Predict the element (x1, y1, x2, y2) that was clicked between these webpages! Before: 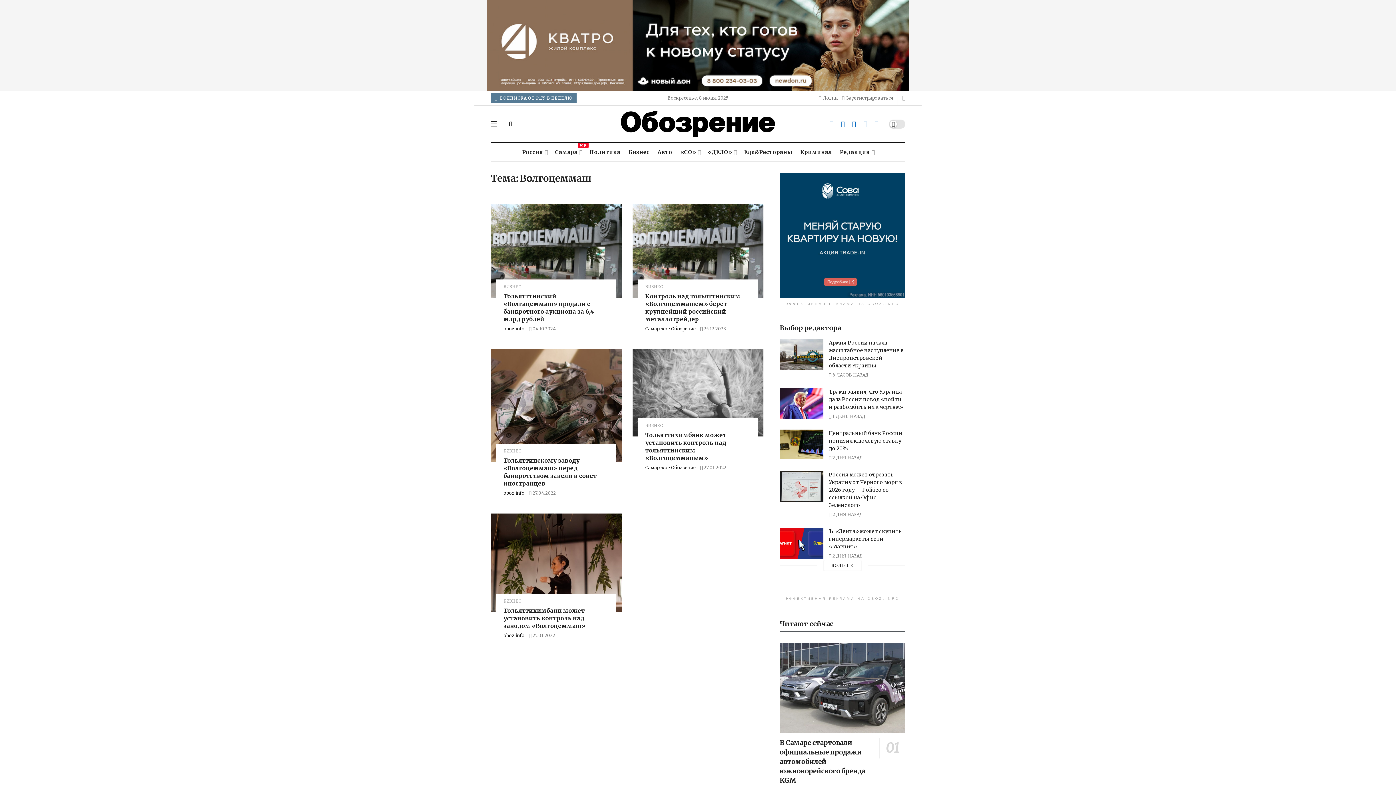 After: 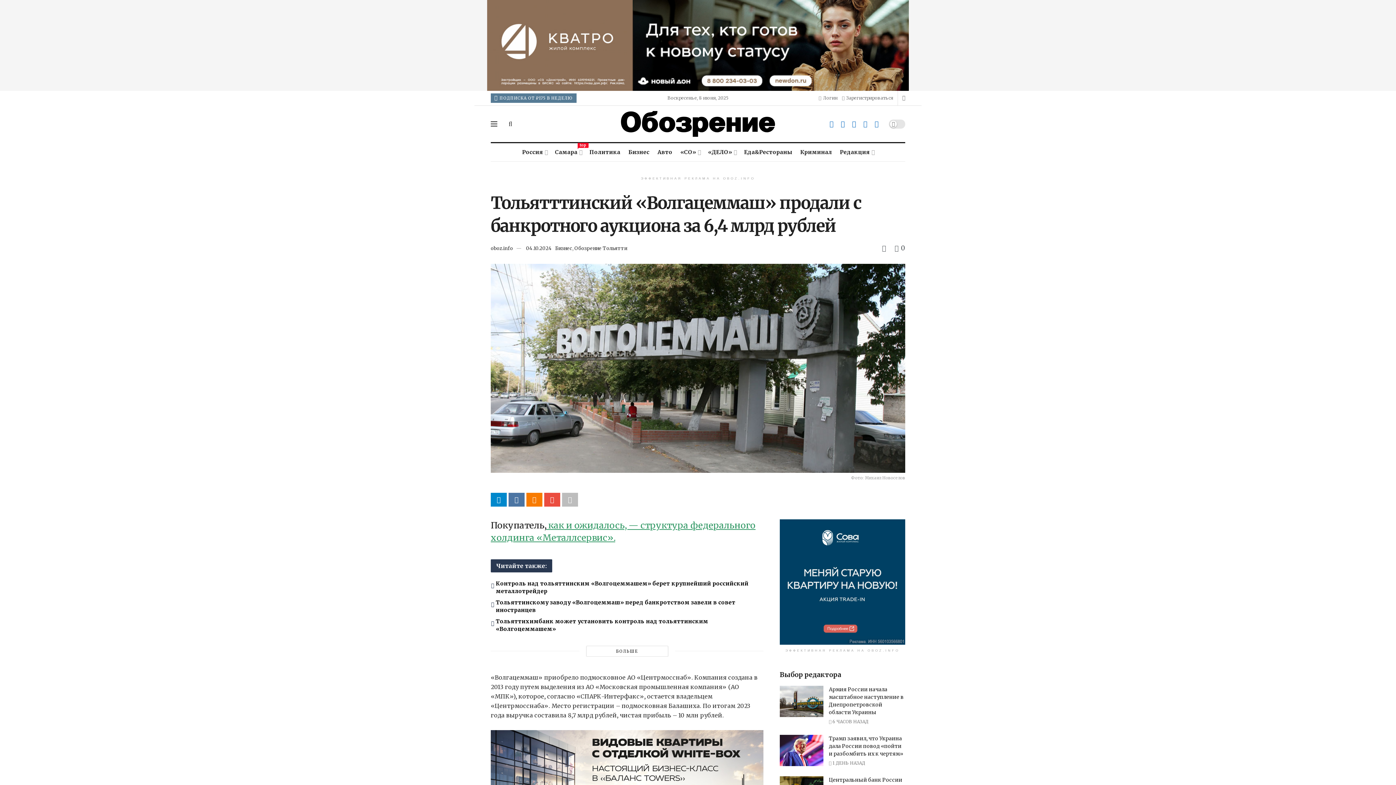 Action: label: Тольятттинский «Волгацеммаш» продали с банкротного аукциона за 6,4 млрд рублей bbox: (503, 292, 594, 322)